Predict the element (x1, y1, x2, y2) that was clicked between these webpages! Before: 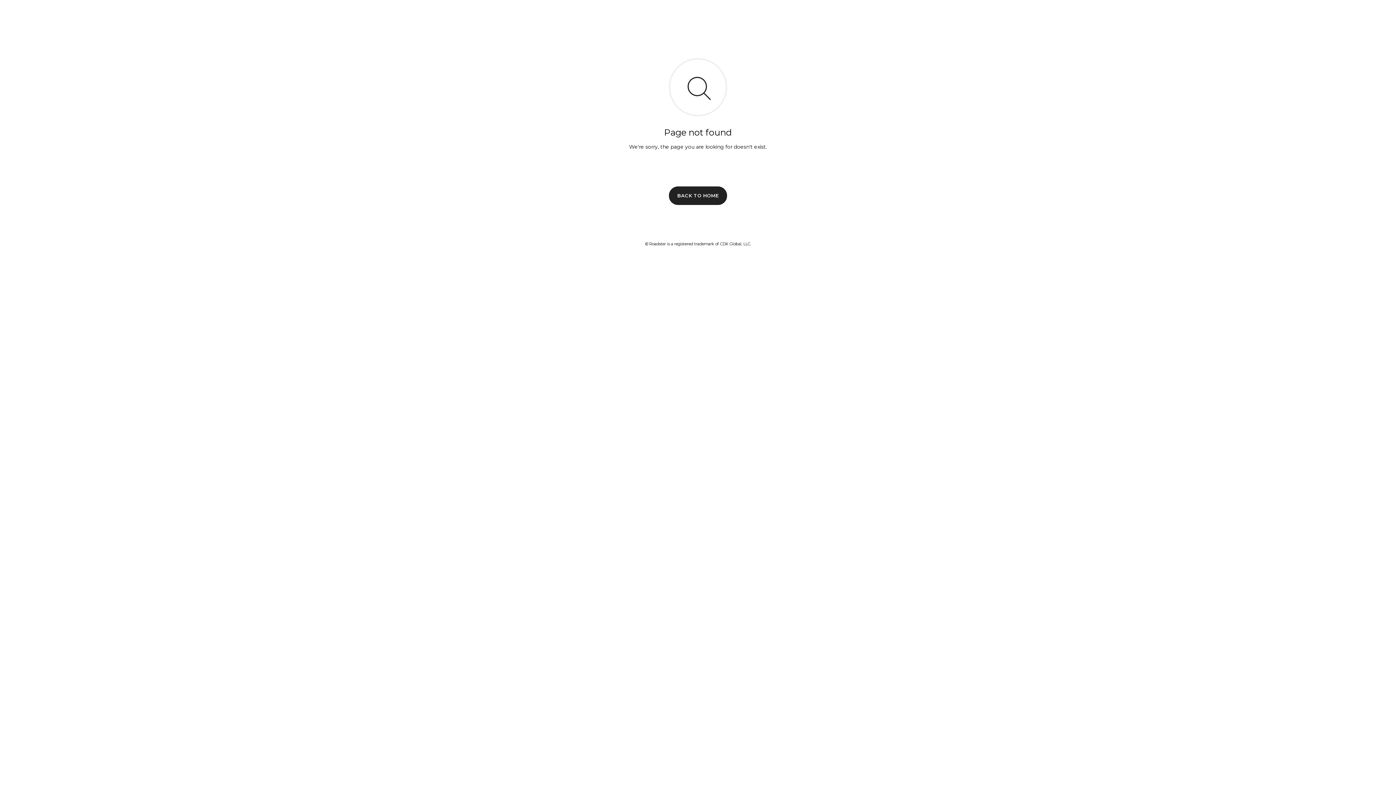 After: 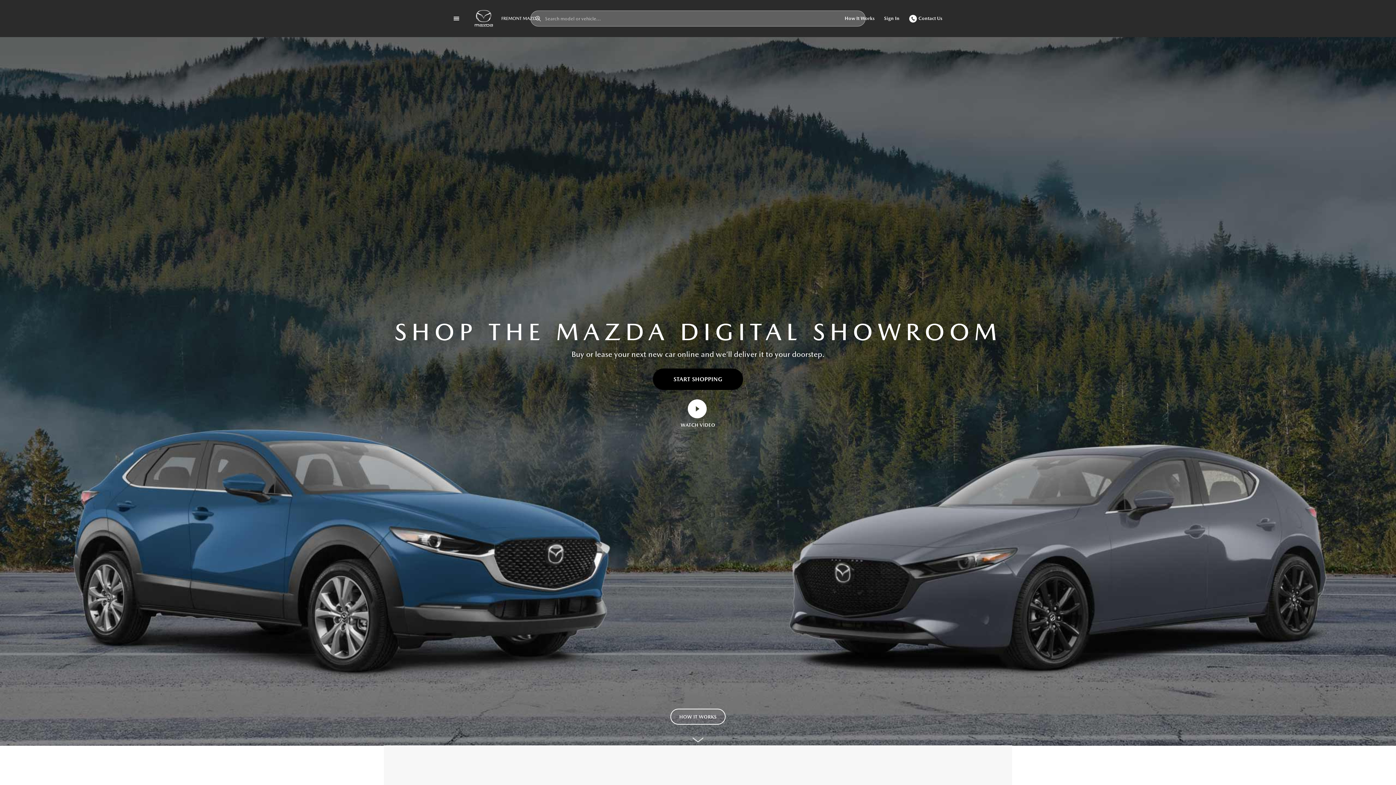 Action: label: BACK TO HOME bbox: (669, 186, 727, 204)